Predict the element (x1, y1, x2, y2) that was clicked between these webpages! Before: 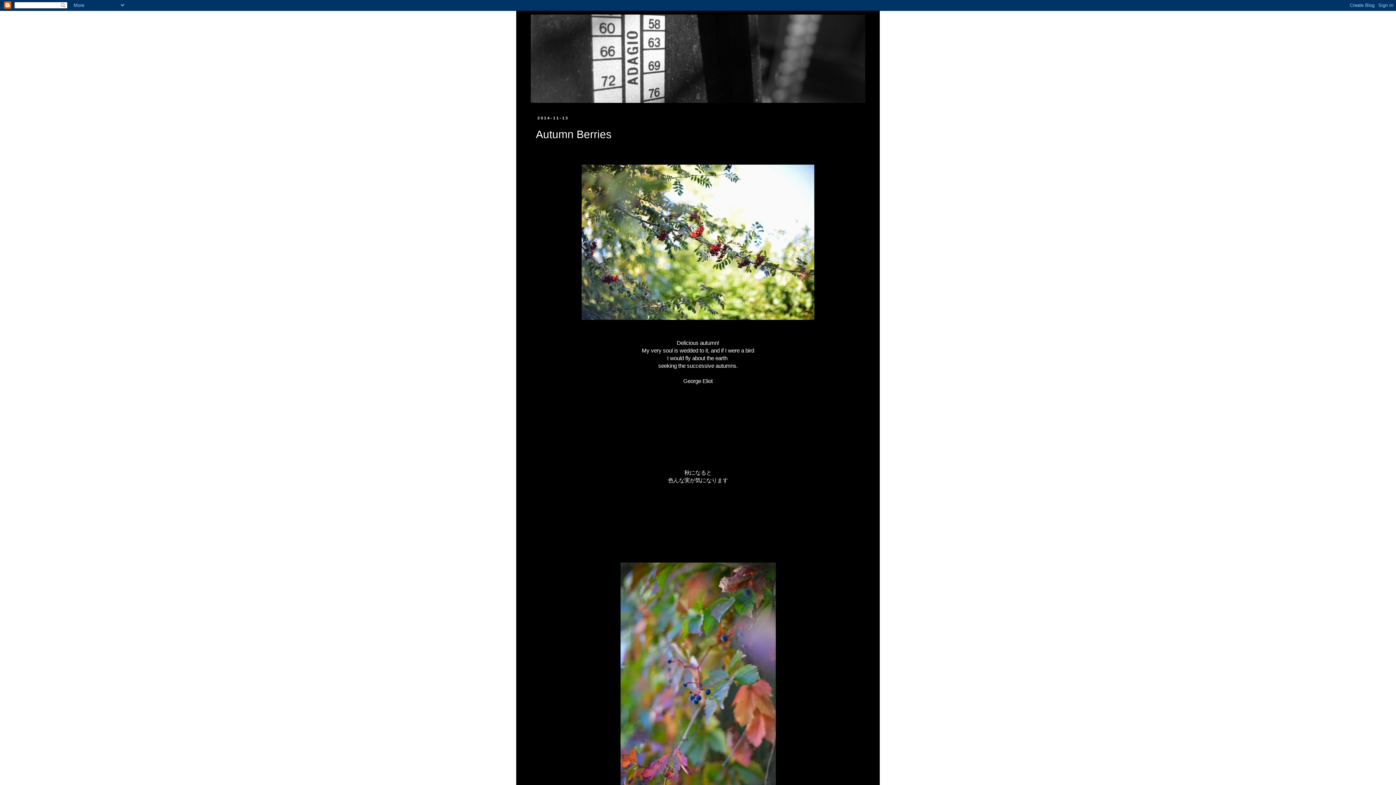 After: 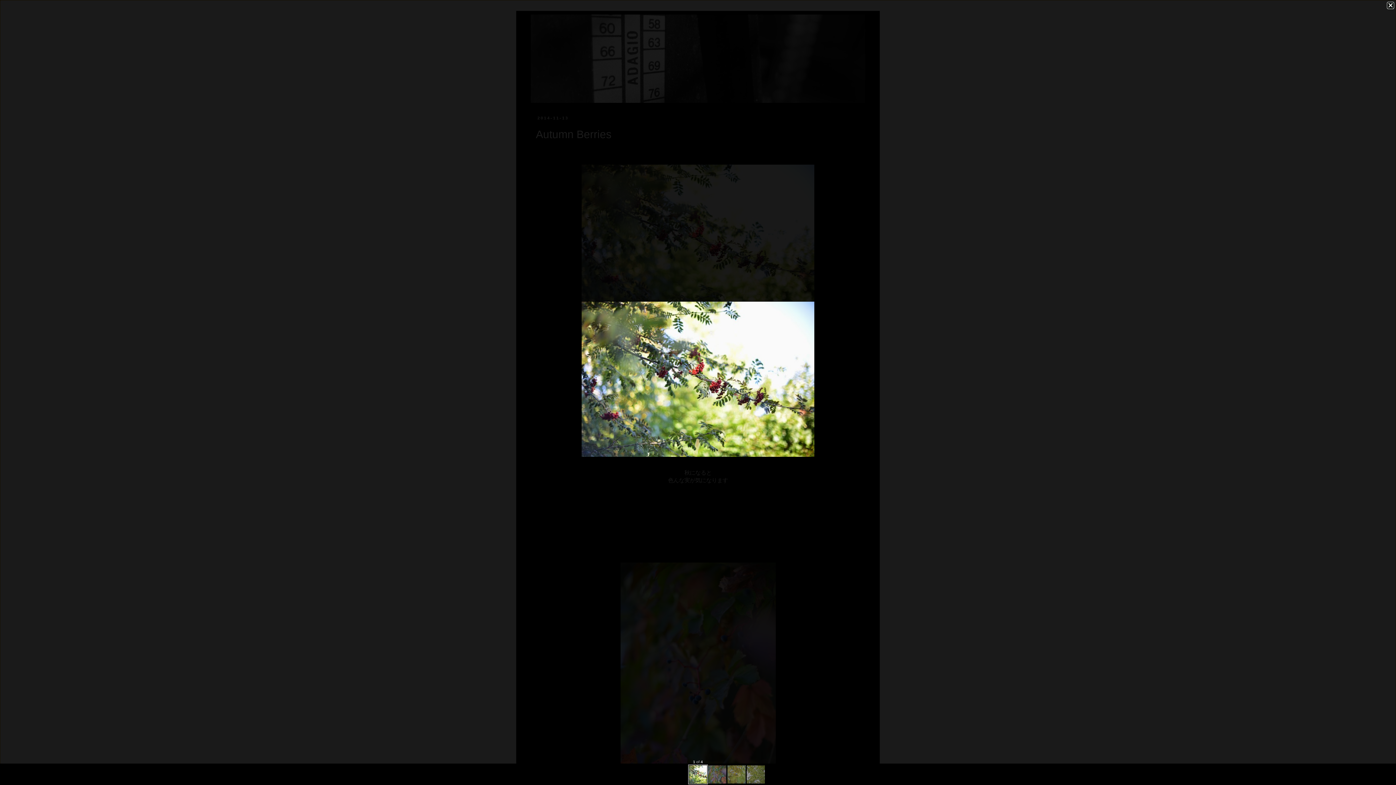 Action: bbox: (579, 317, 816, 323)